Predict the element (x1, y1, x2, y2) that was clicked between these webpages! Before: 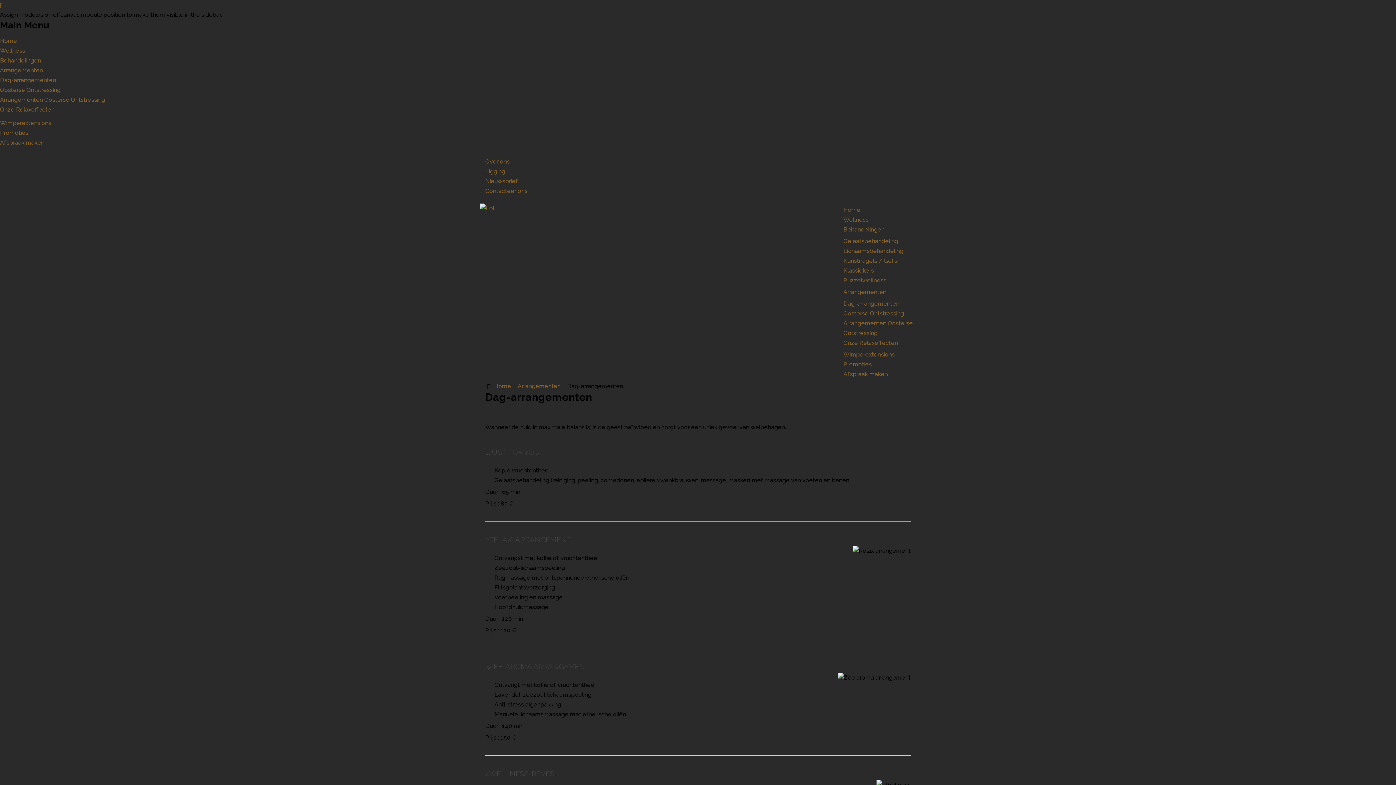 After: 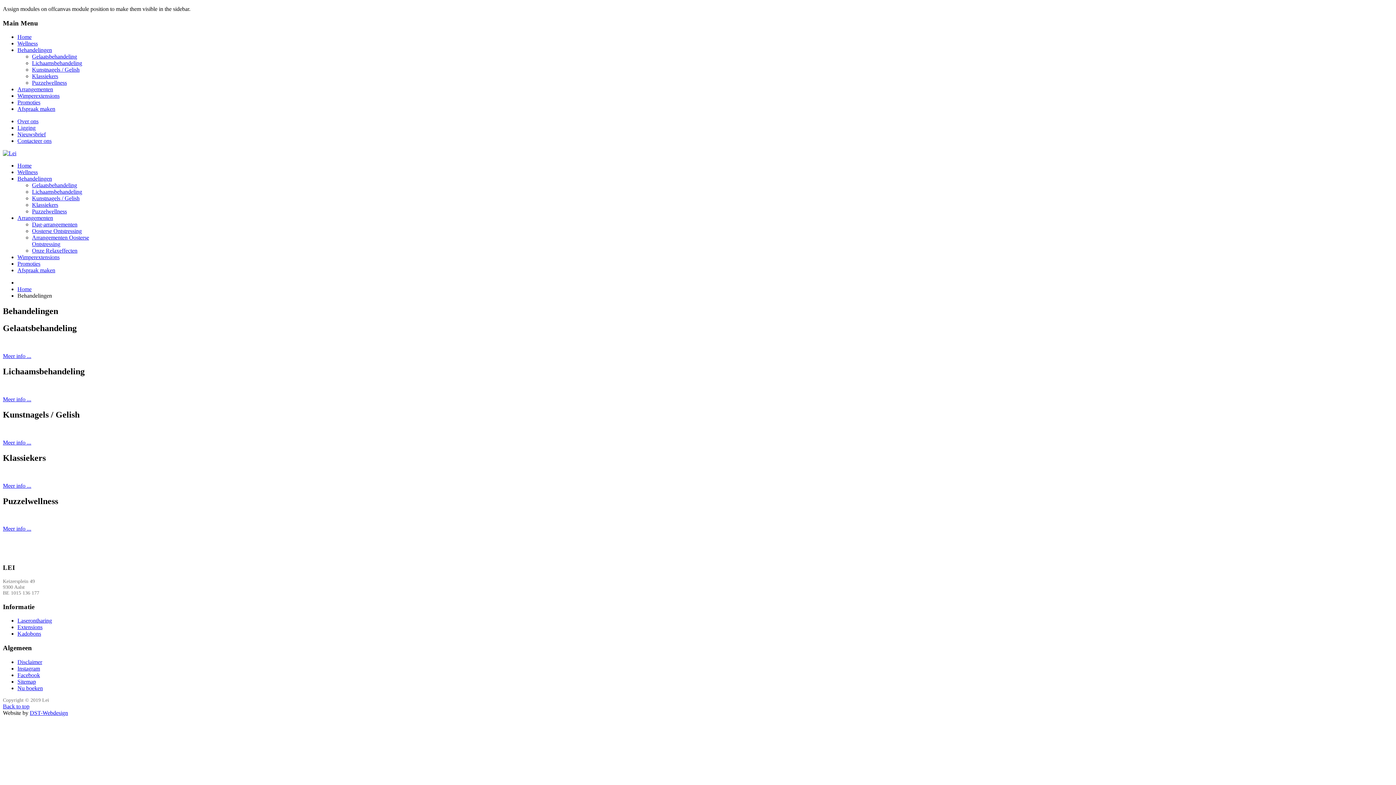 Action: bbox: (0, 55, 1396, 65) label: Behandelingen